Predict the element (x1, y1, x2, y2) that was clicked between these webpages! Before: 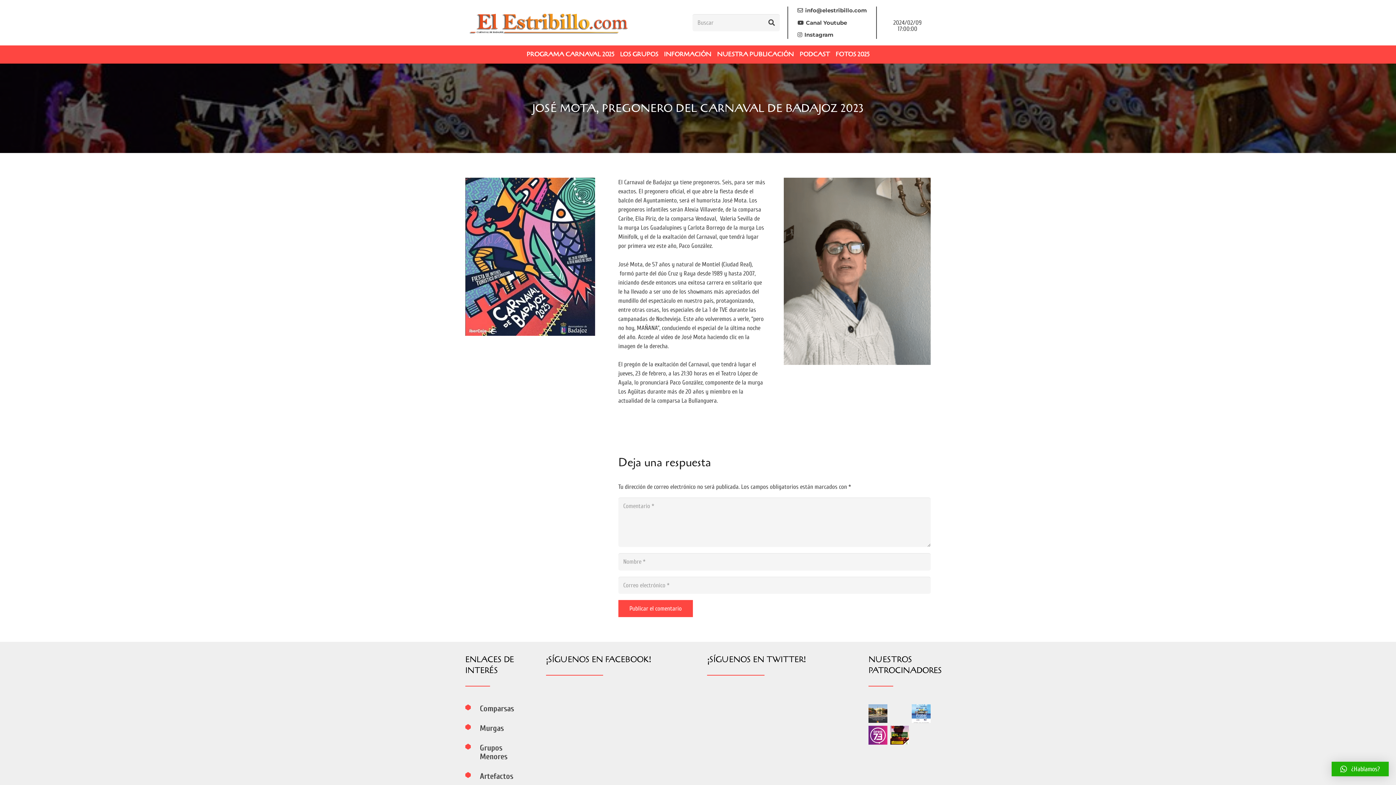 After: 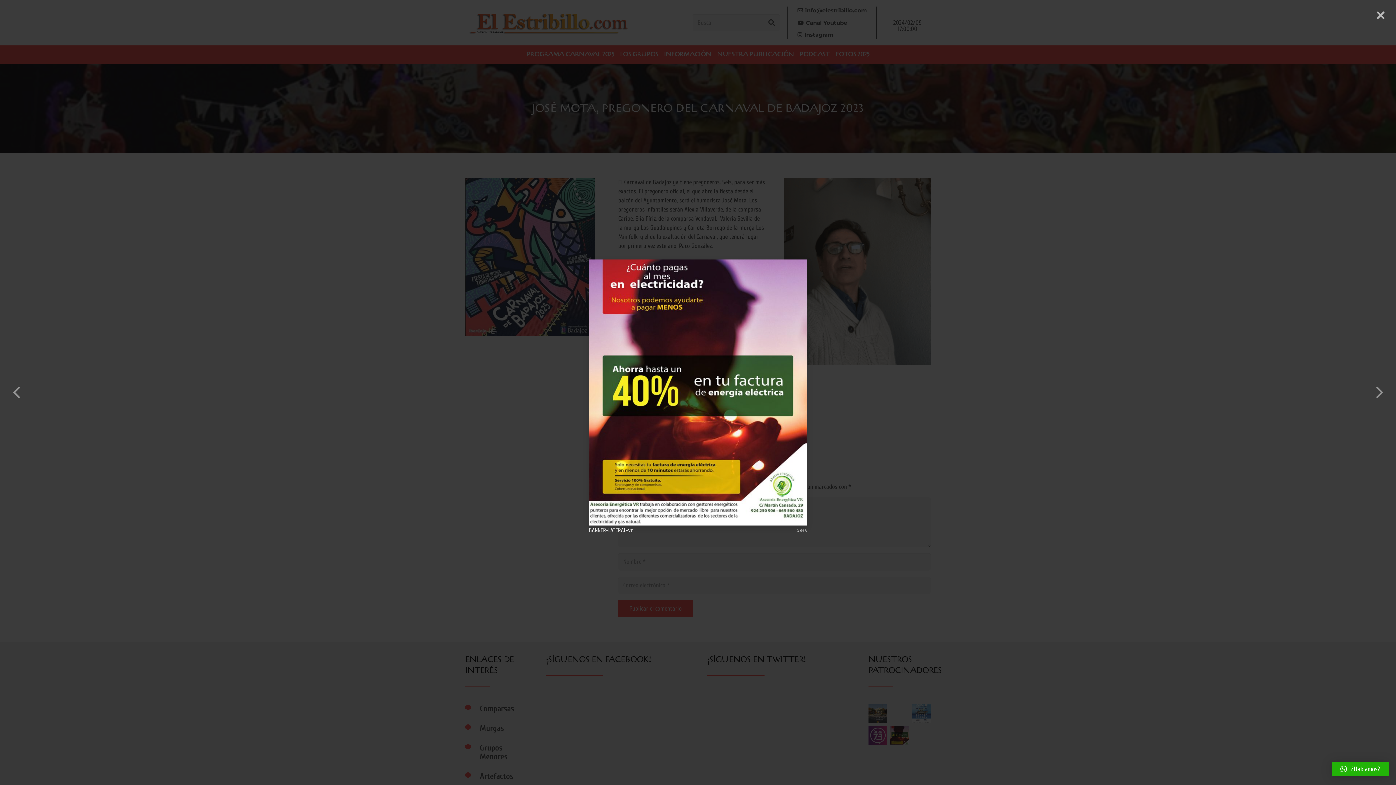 Action: bbox: (889, 724, 910, 746)